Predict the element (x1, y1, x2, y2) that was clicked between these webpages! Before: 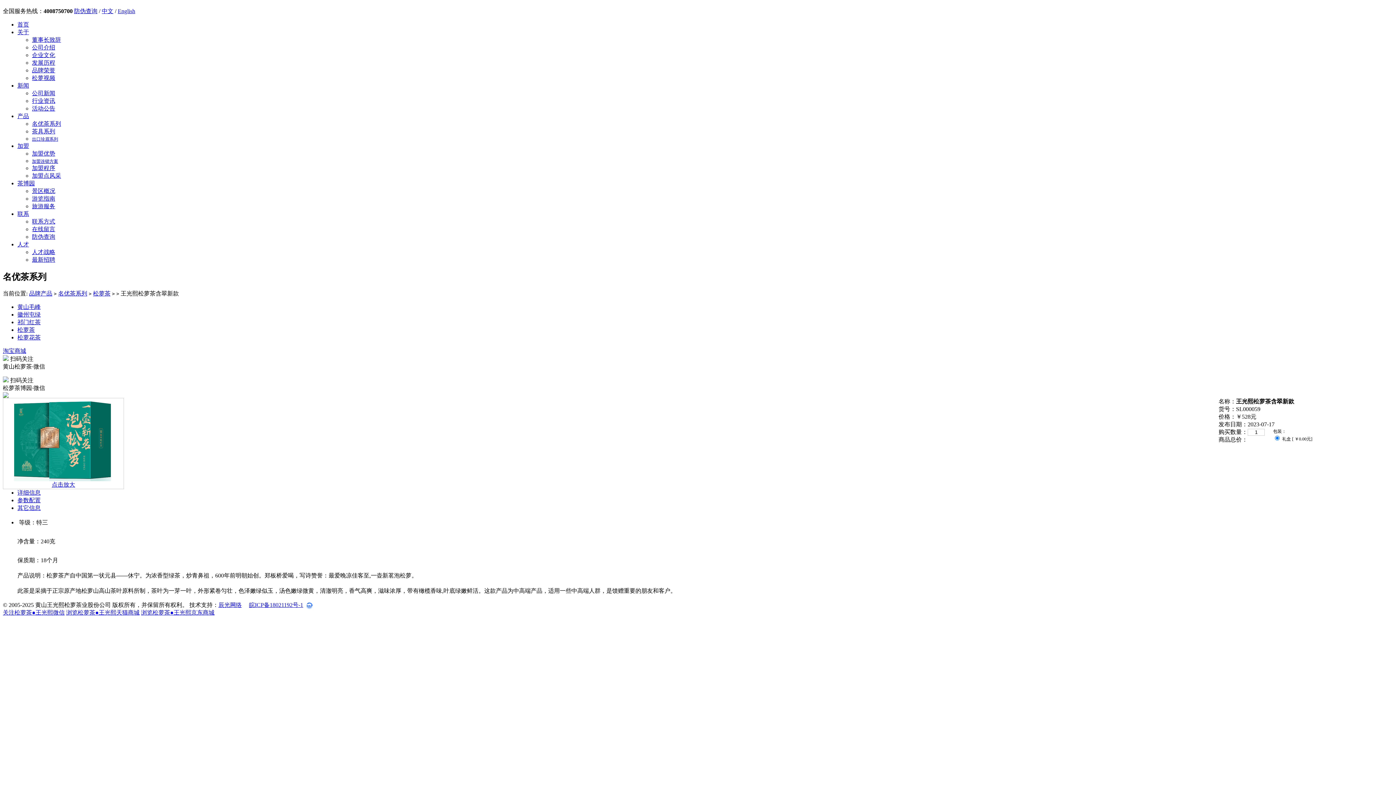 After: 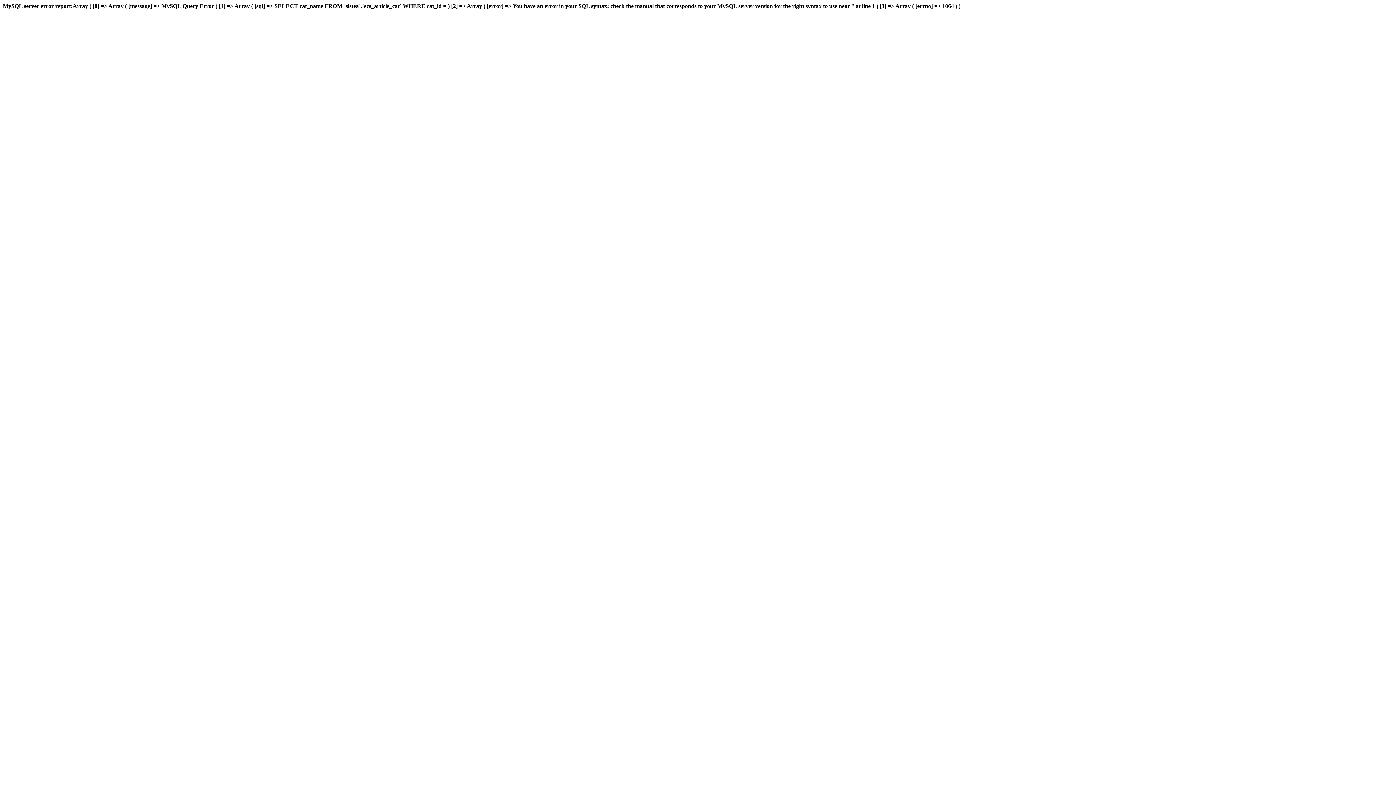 Action: label: 加盟优势 bbox: (32, 150, 55, 156)